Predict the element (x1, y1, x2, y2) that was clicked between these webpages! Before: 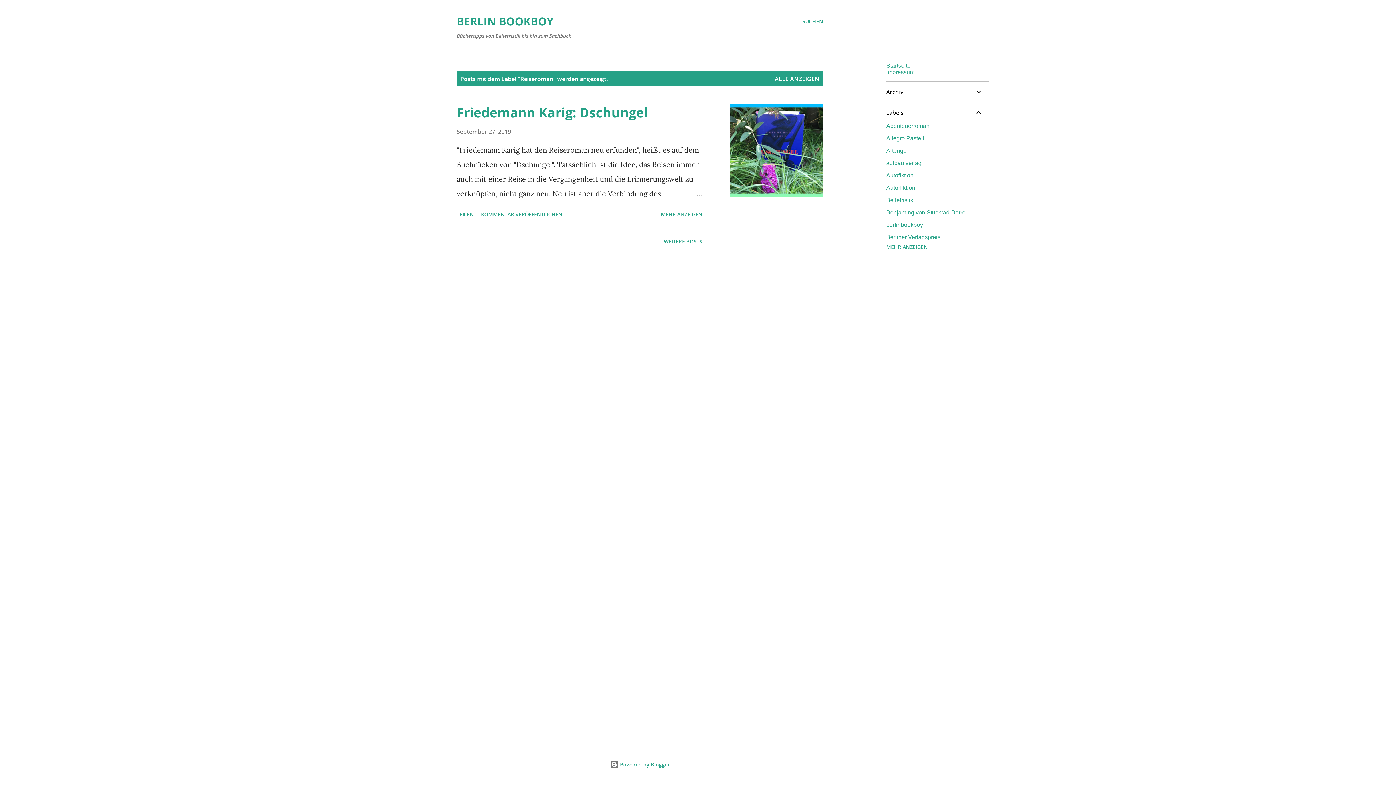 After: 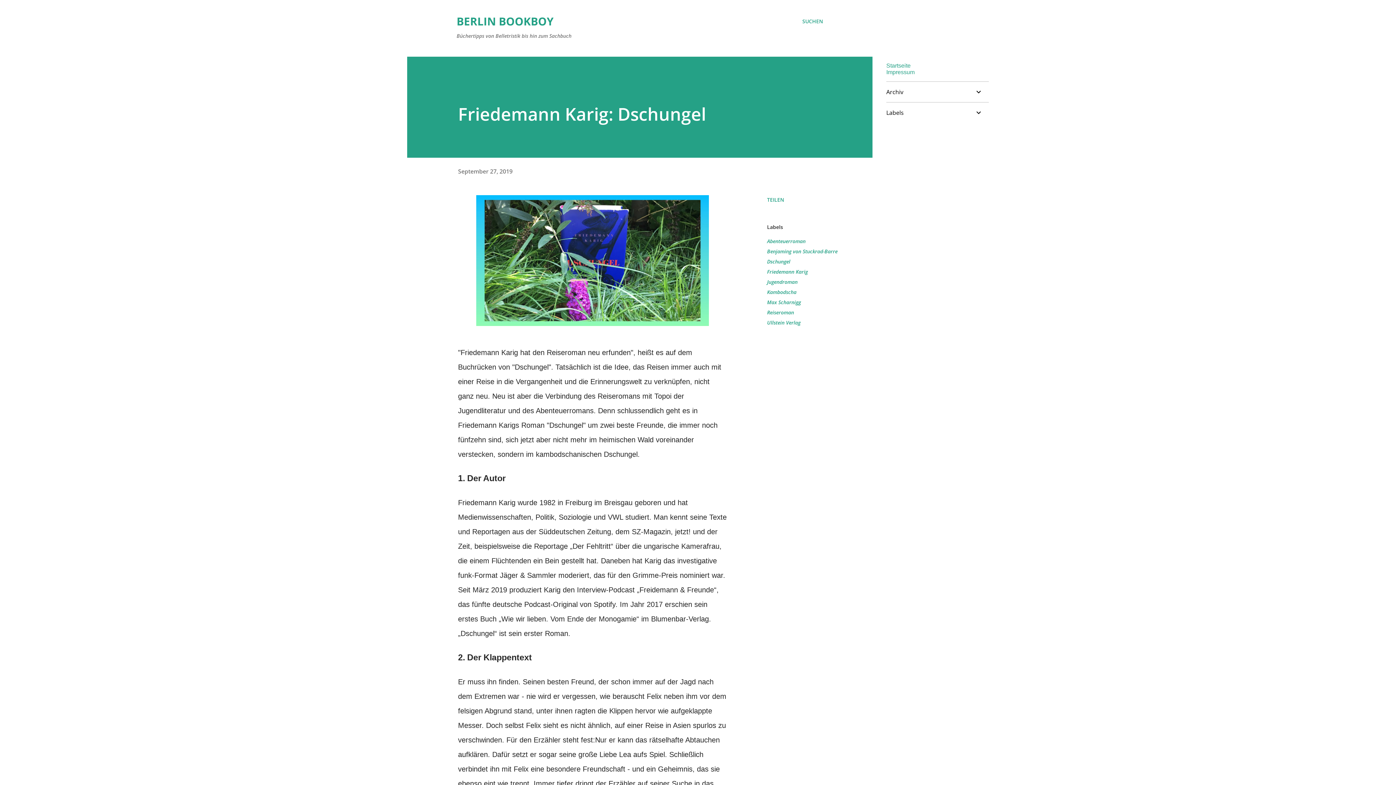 Action: bbox: (667, 186, 702, 201)